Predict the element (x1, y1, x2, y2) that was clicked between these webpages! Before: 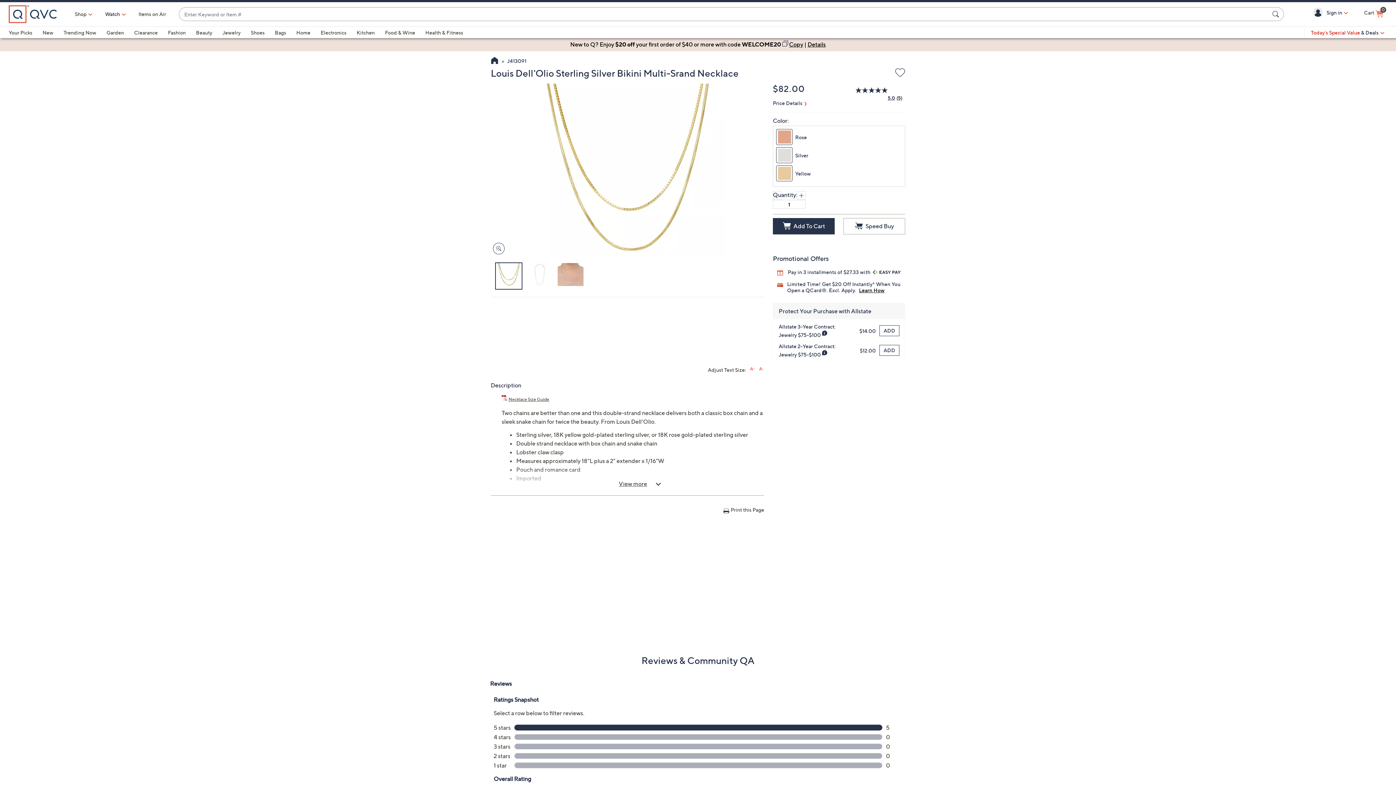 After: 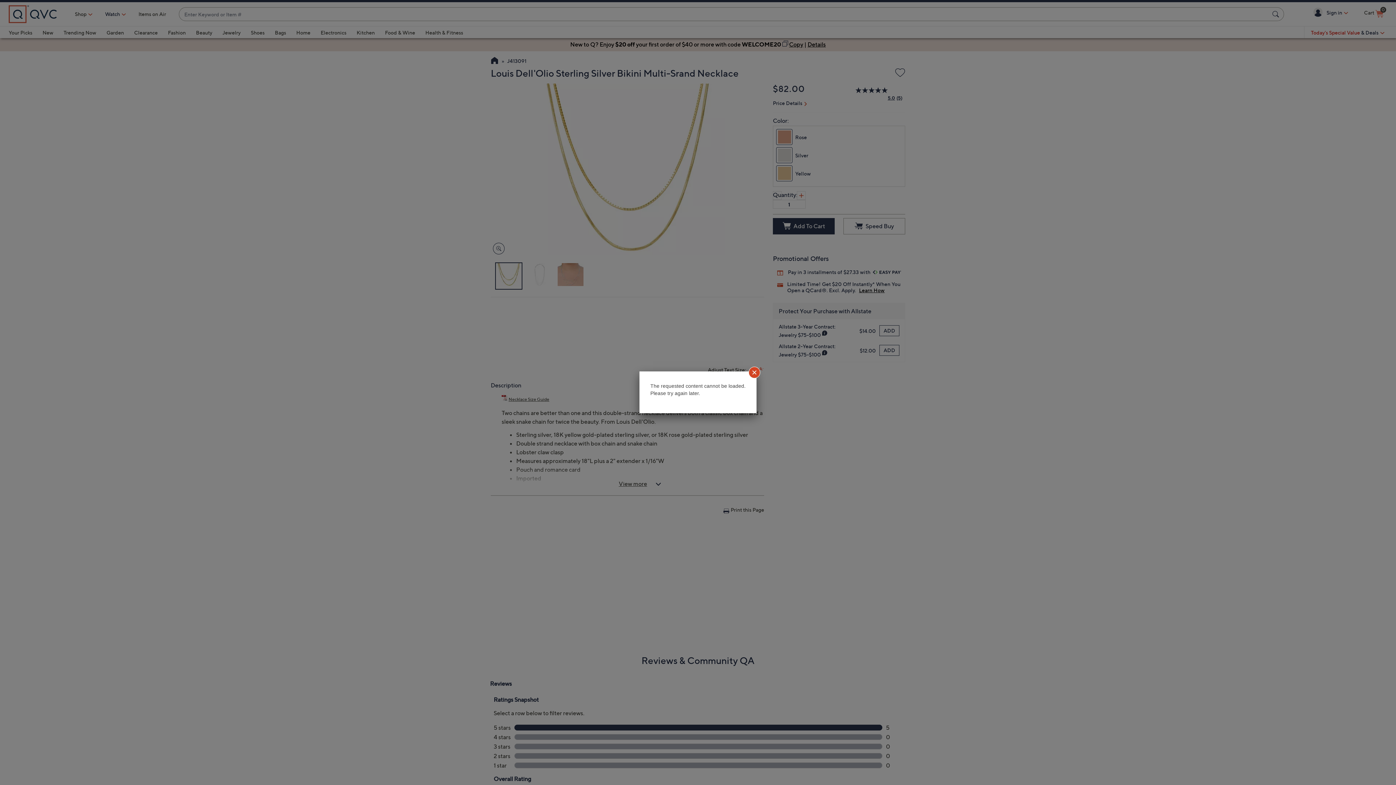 Action: bbox: (777, 269, 894, 275) label: Pay in 3 installments of $27.33 with 